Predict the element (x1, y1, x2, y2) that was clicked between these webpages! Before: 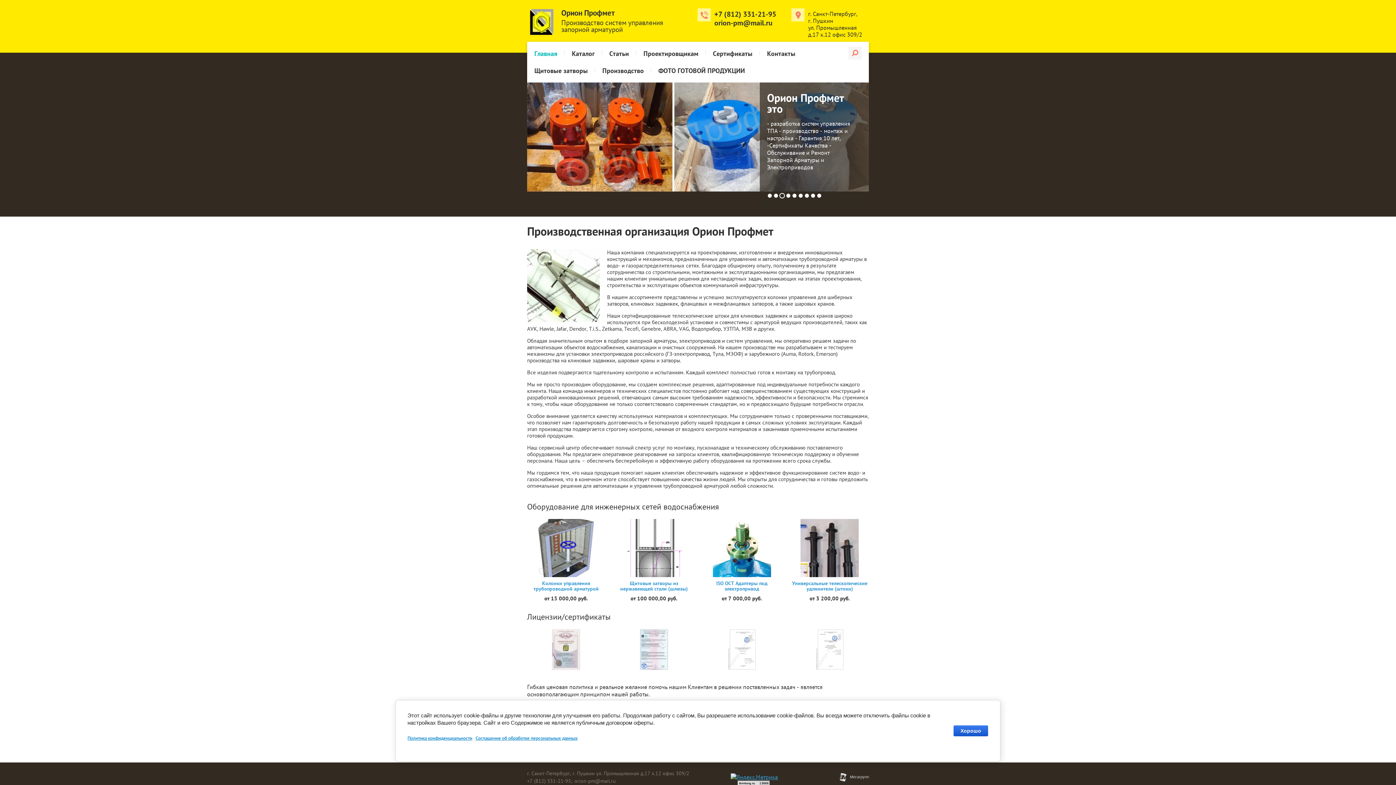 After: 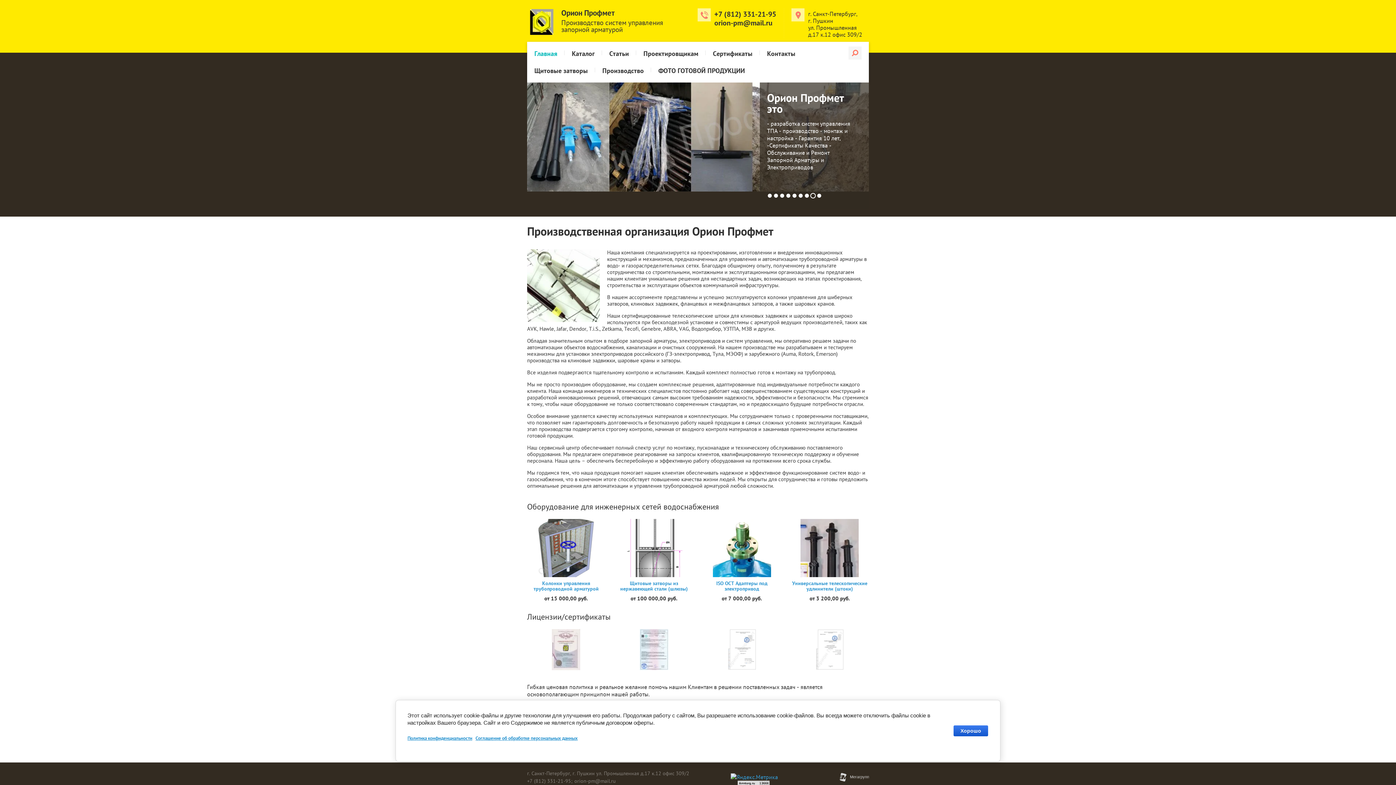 Action: bbox: (730, 773, 778, 781)